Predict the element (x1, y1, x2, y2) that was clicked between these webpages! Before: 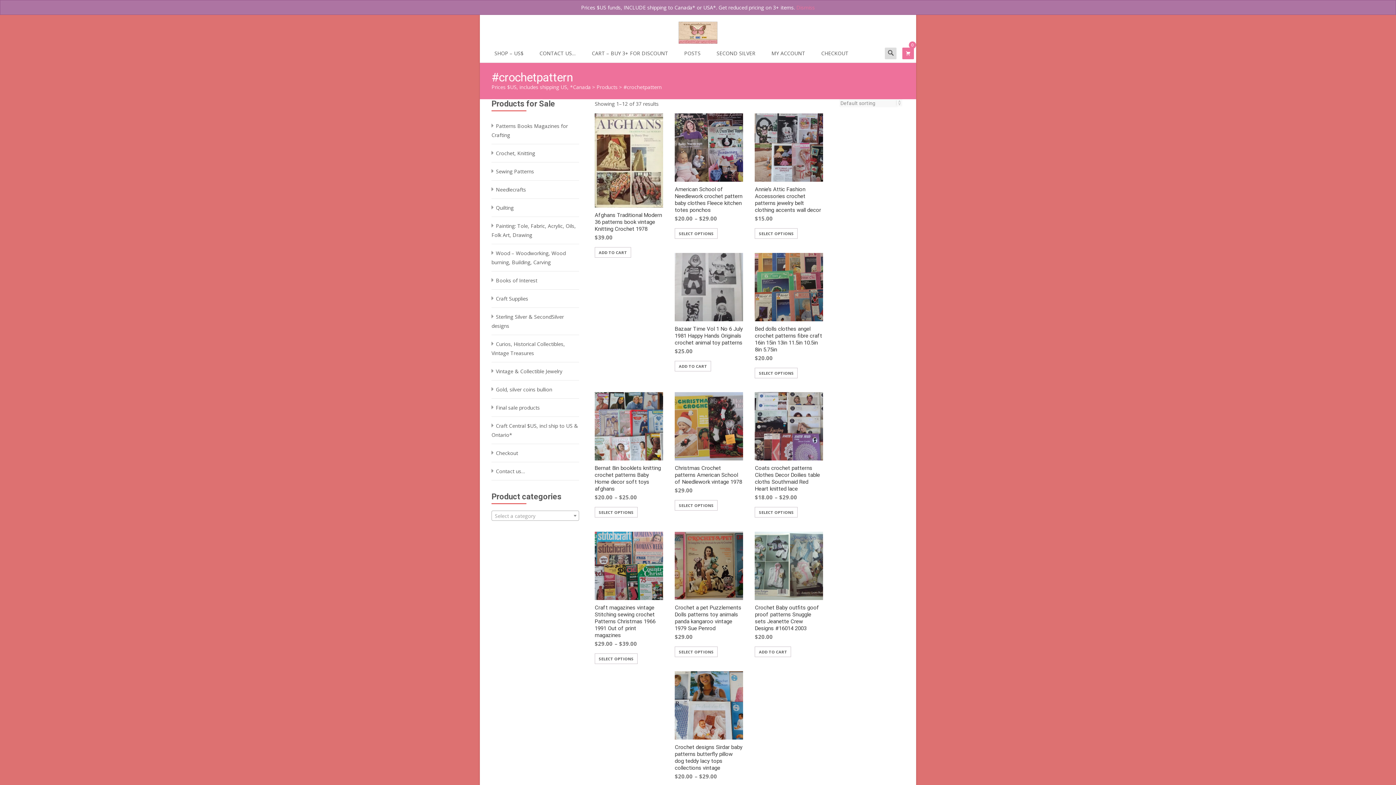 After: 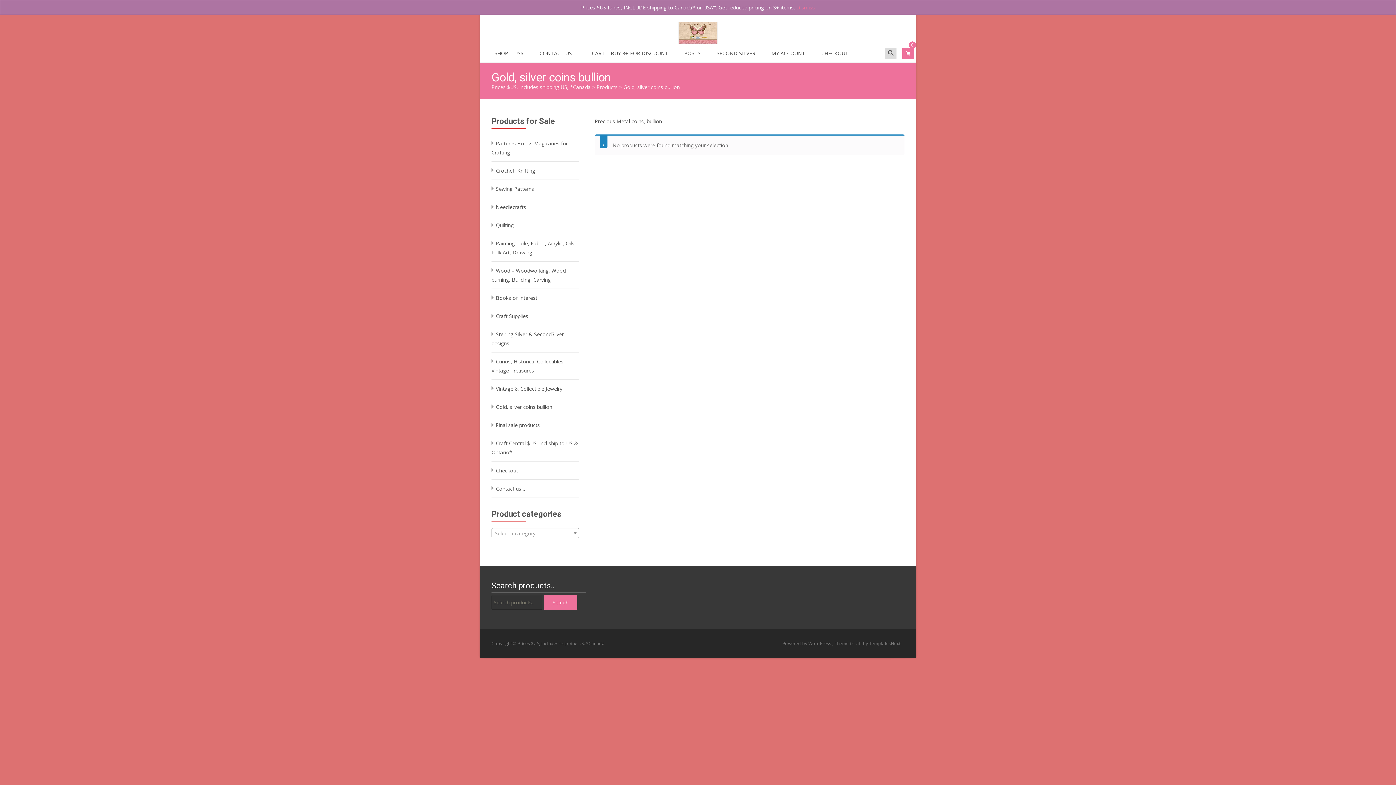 Action: bbox: (496, 386, 552, 393) label: Gold, silver coins bullion